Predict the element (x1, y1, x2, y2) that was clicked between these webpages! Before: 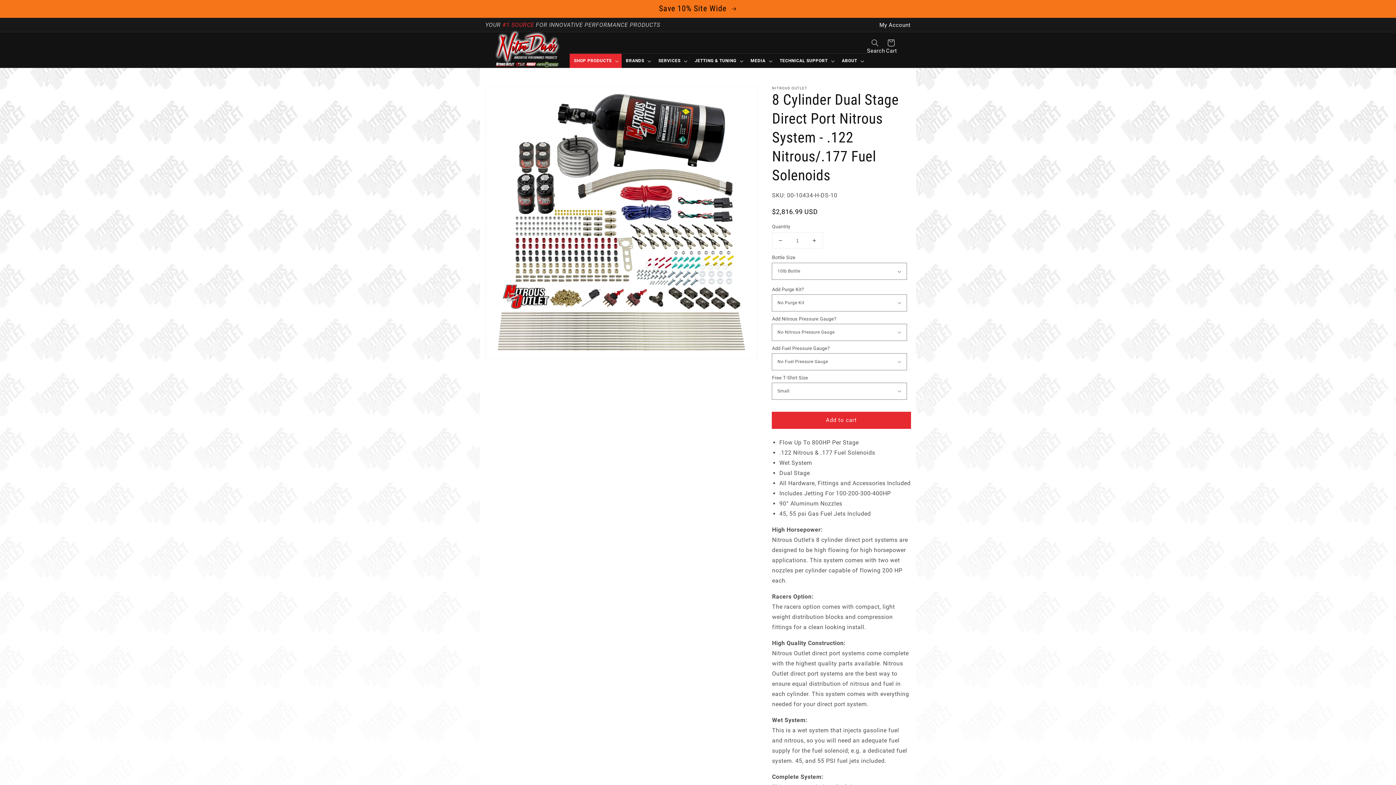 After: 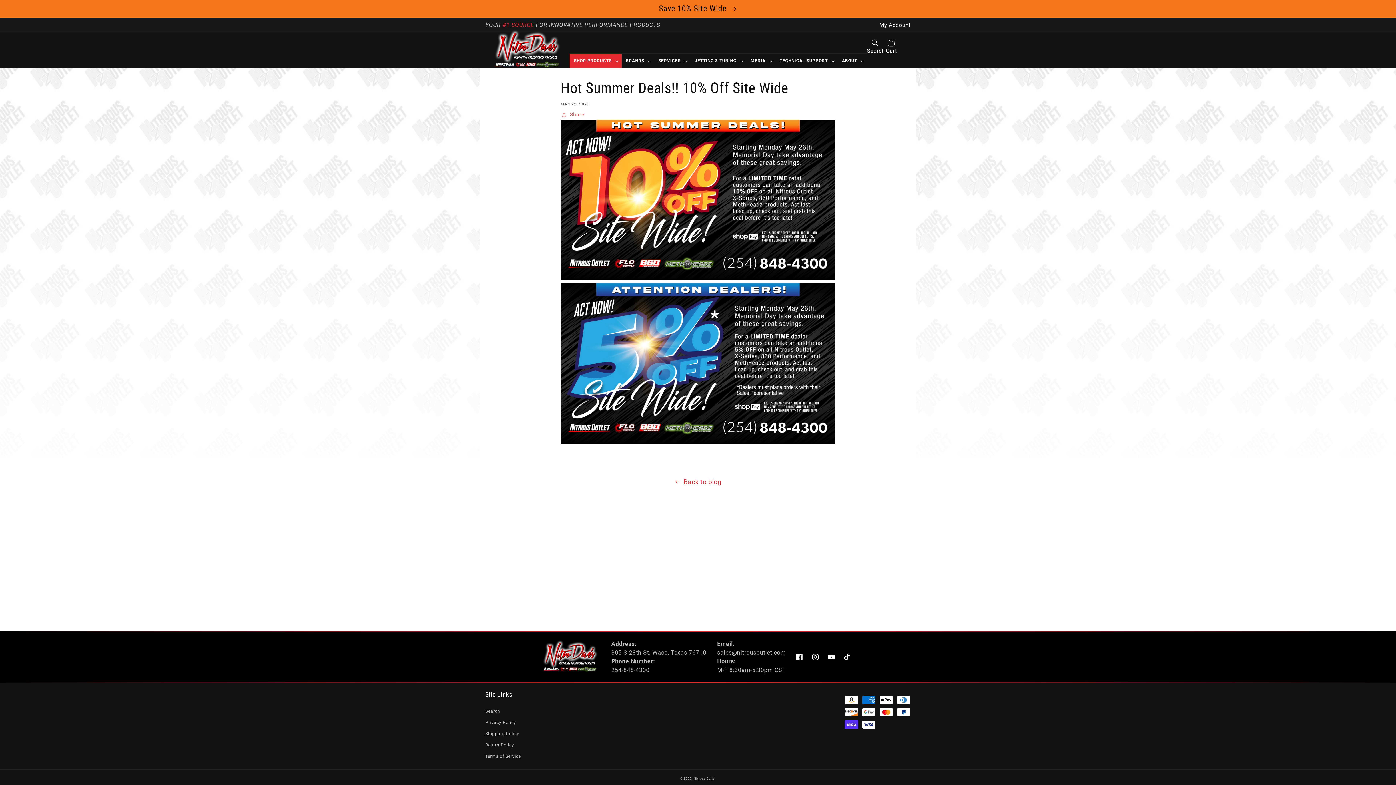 Action: bbox: (0, 0, 1396, 17) label: Save 10% Site Wide 